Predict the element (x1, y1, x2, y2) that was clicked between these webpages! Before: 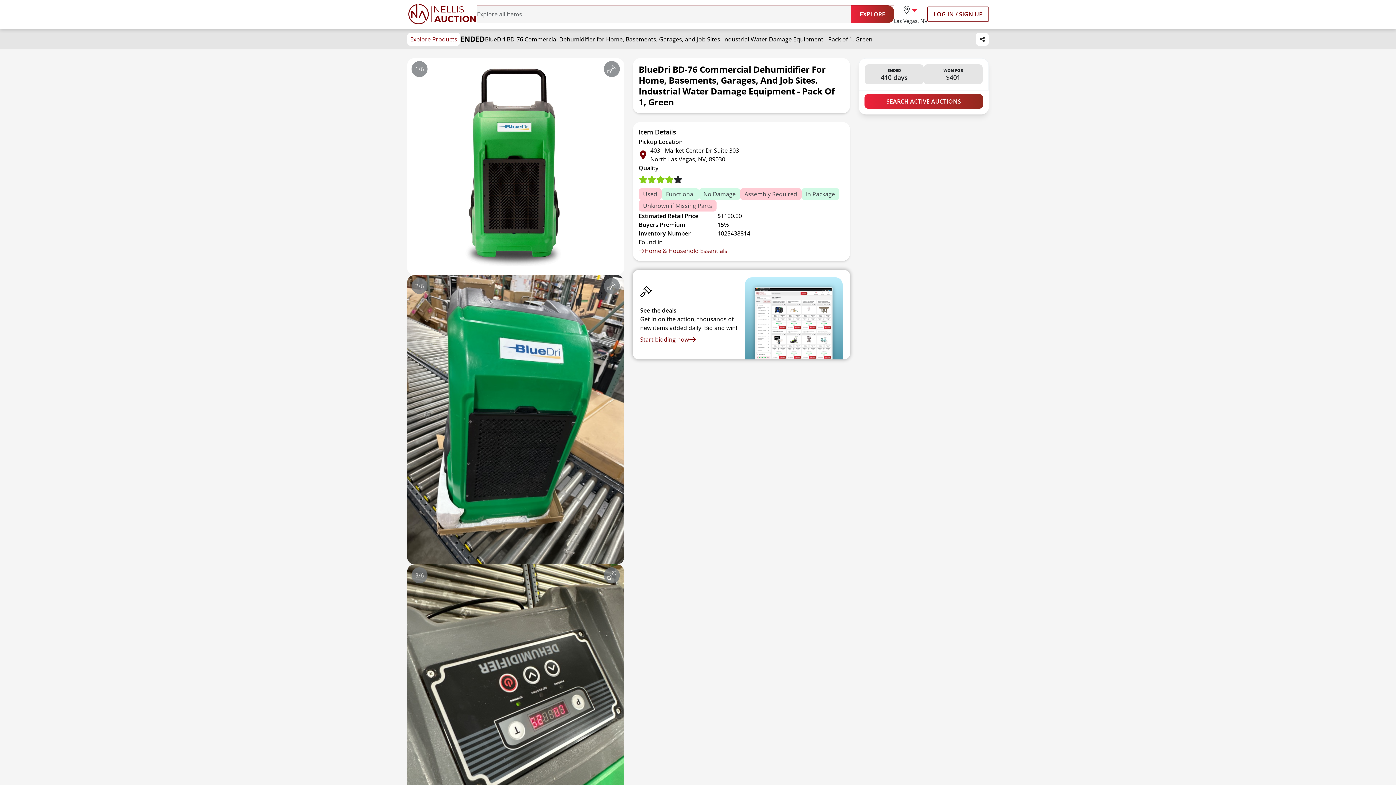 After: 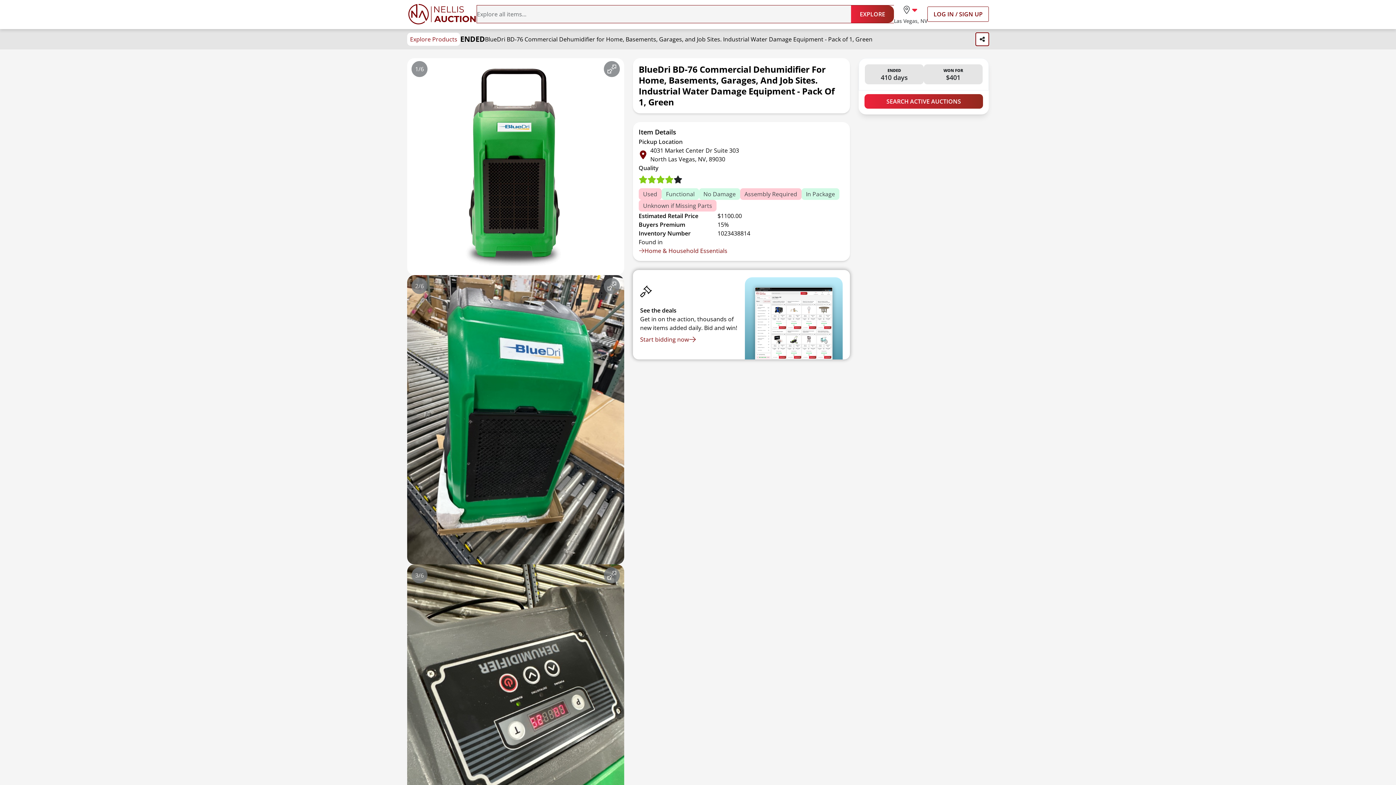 Action: bbox: (976, 32, 989, 45)